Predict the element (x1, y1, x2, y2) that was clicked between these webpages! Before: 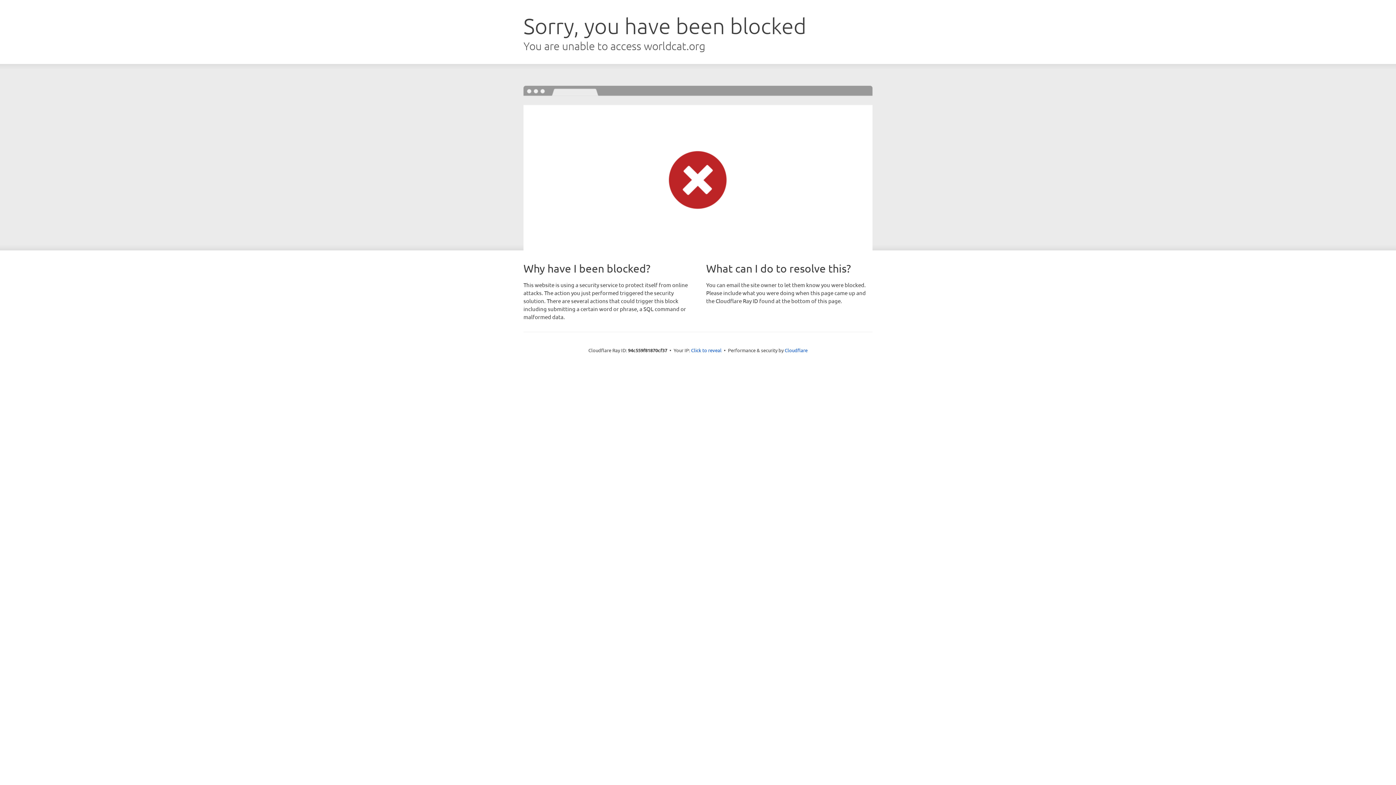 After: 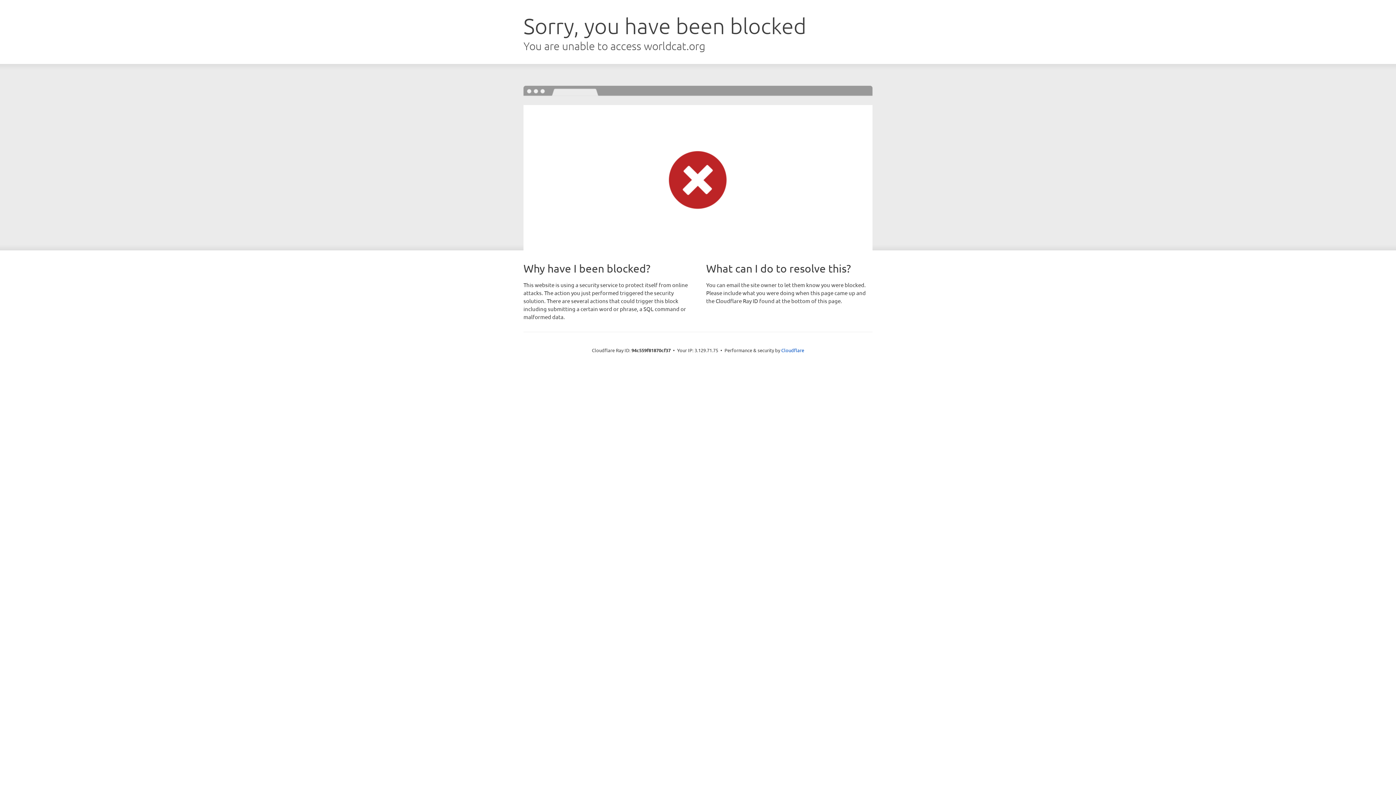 Action: label: Click to reveal bbox: (691, 346, 721, 353)